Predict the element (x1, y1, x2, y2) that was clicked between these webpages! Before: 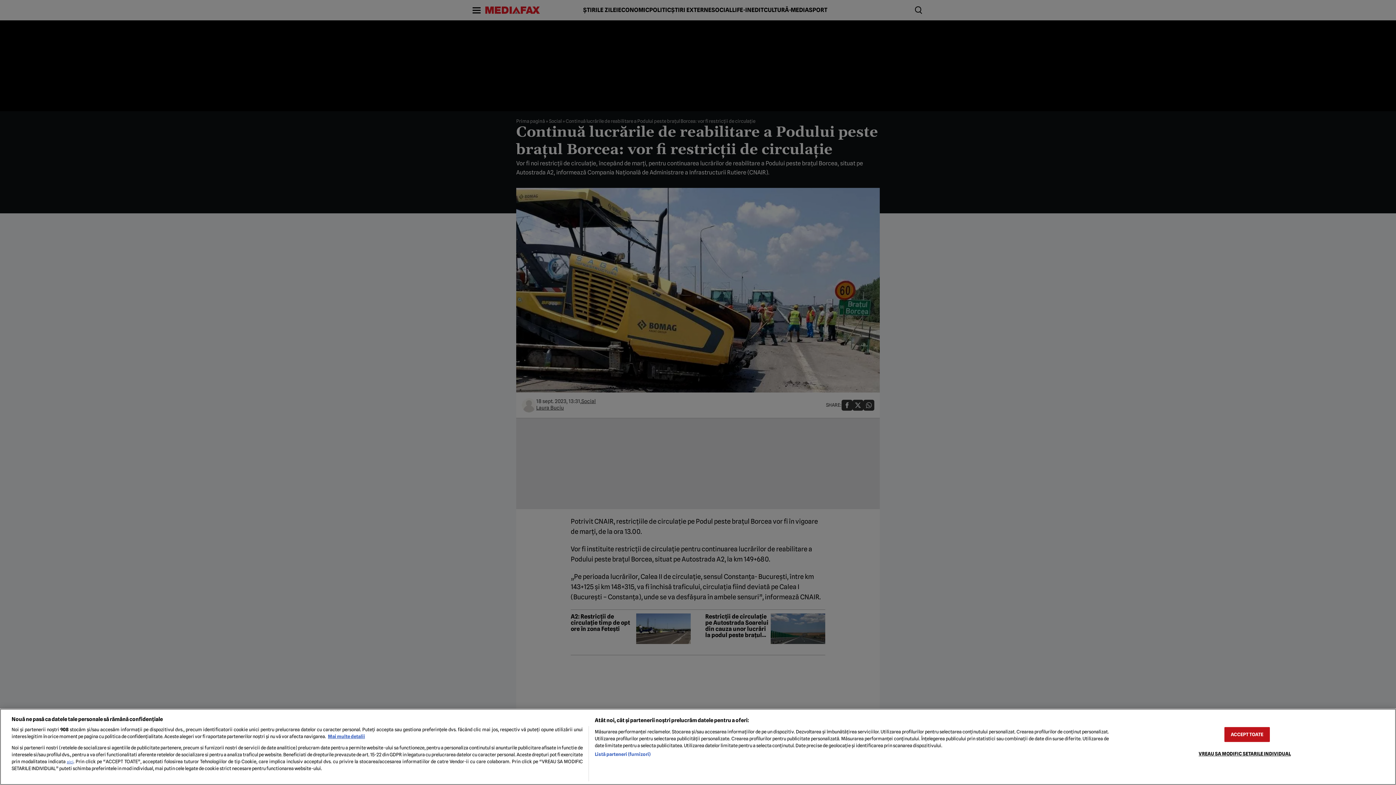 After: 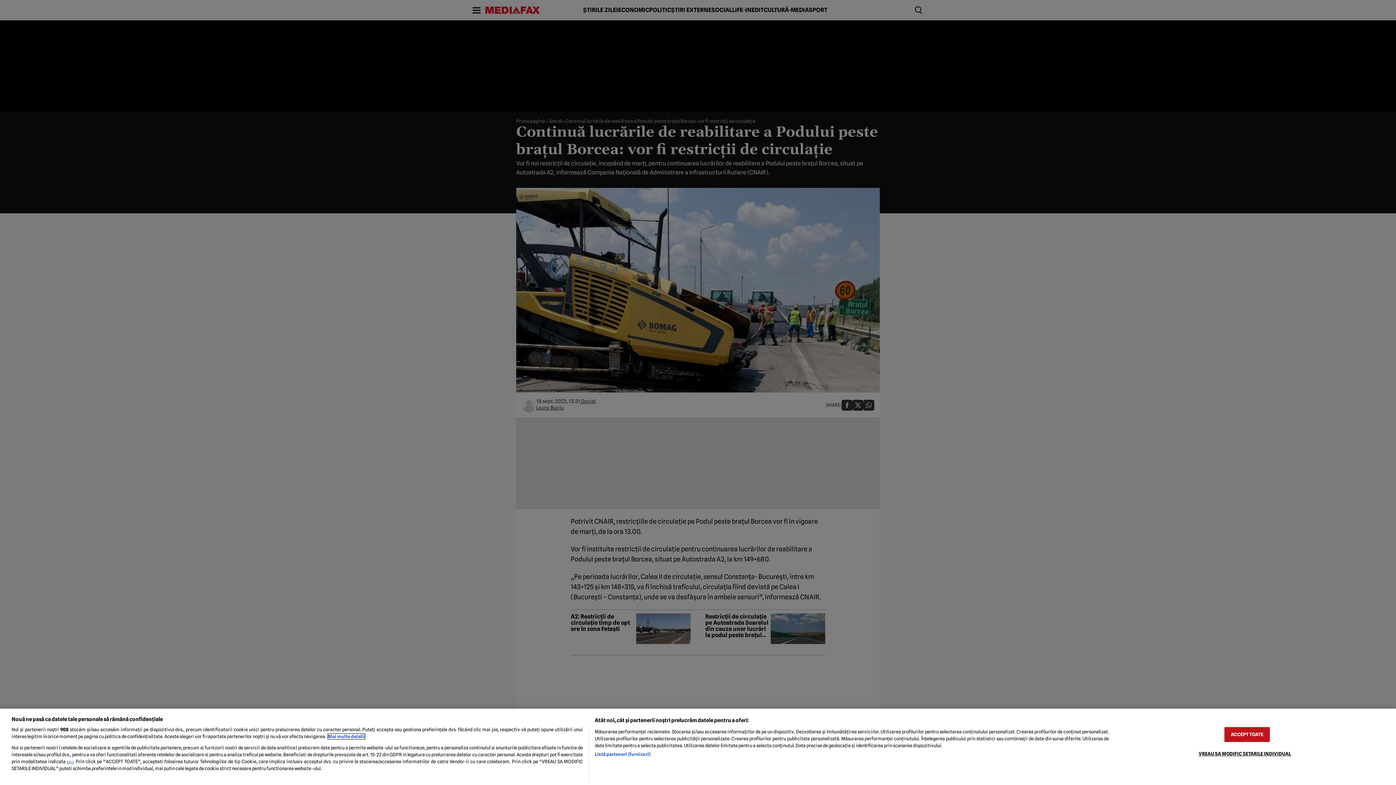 Action: label: Mai multe informații despre confidențialitatea datelor dvs., se deschide într-o fereastră nouă bbox: (328, 734, 365, 739)